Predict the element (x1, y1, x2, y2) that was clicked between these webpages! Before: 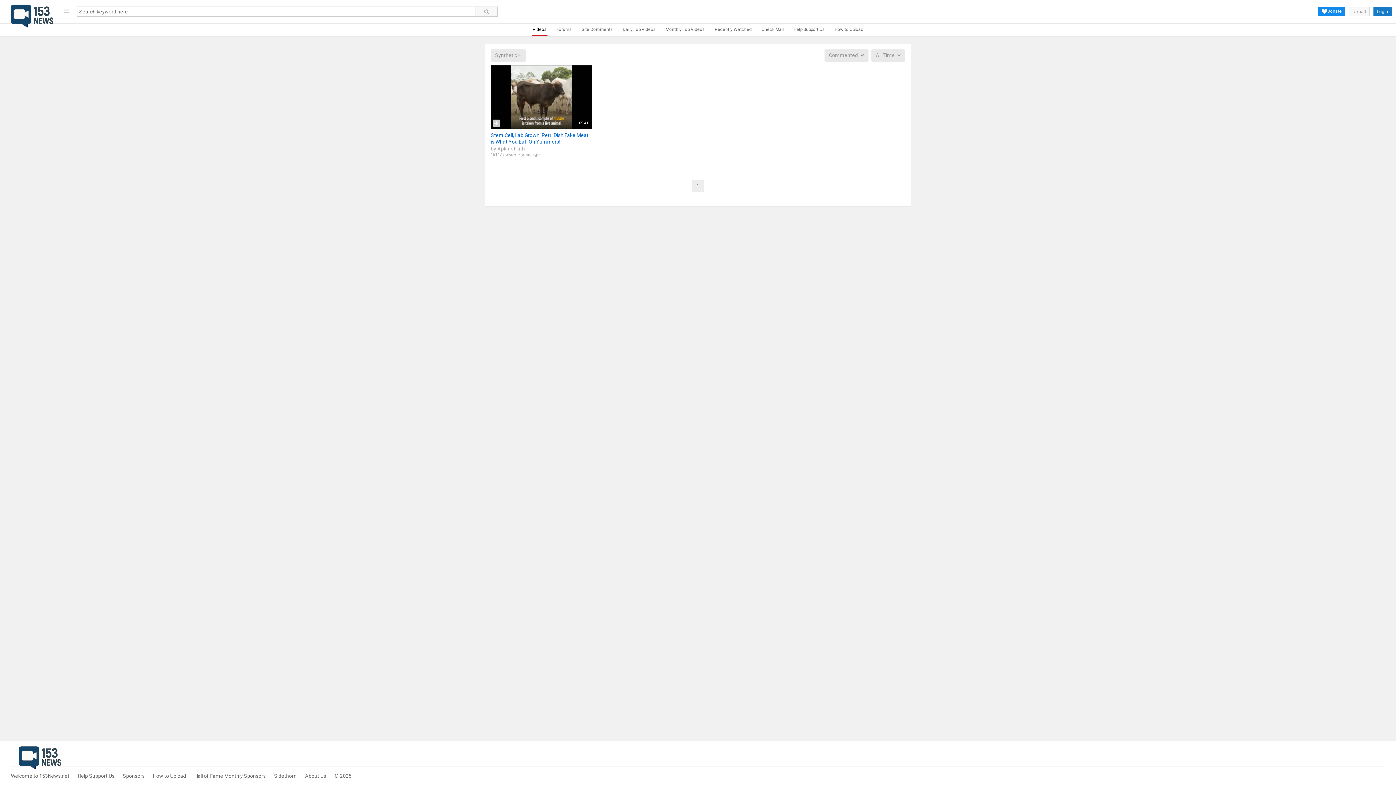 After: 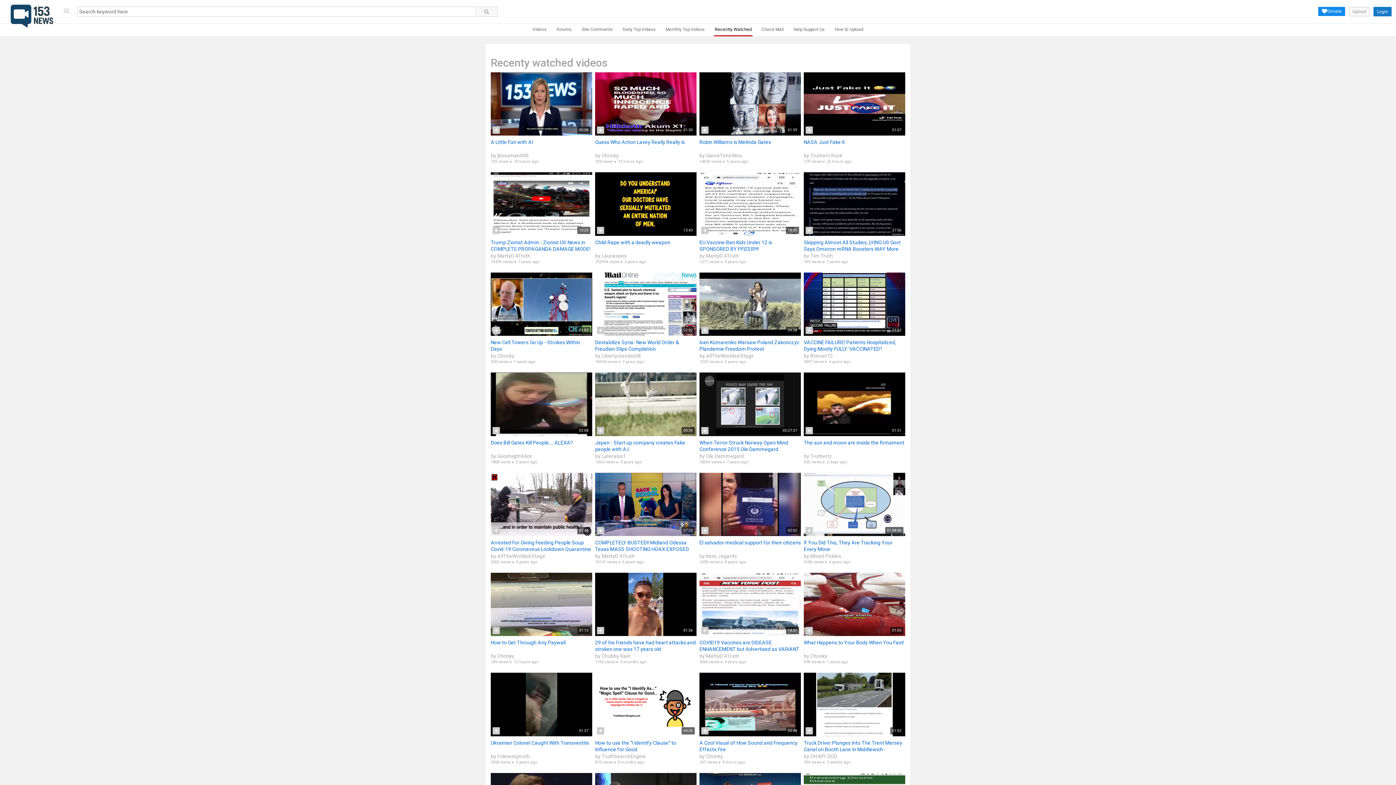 Action: label: Recently Watched bbox: (714, 23, 752, 36)